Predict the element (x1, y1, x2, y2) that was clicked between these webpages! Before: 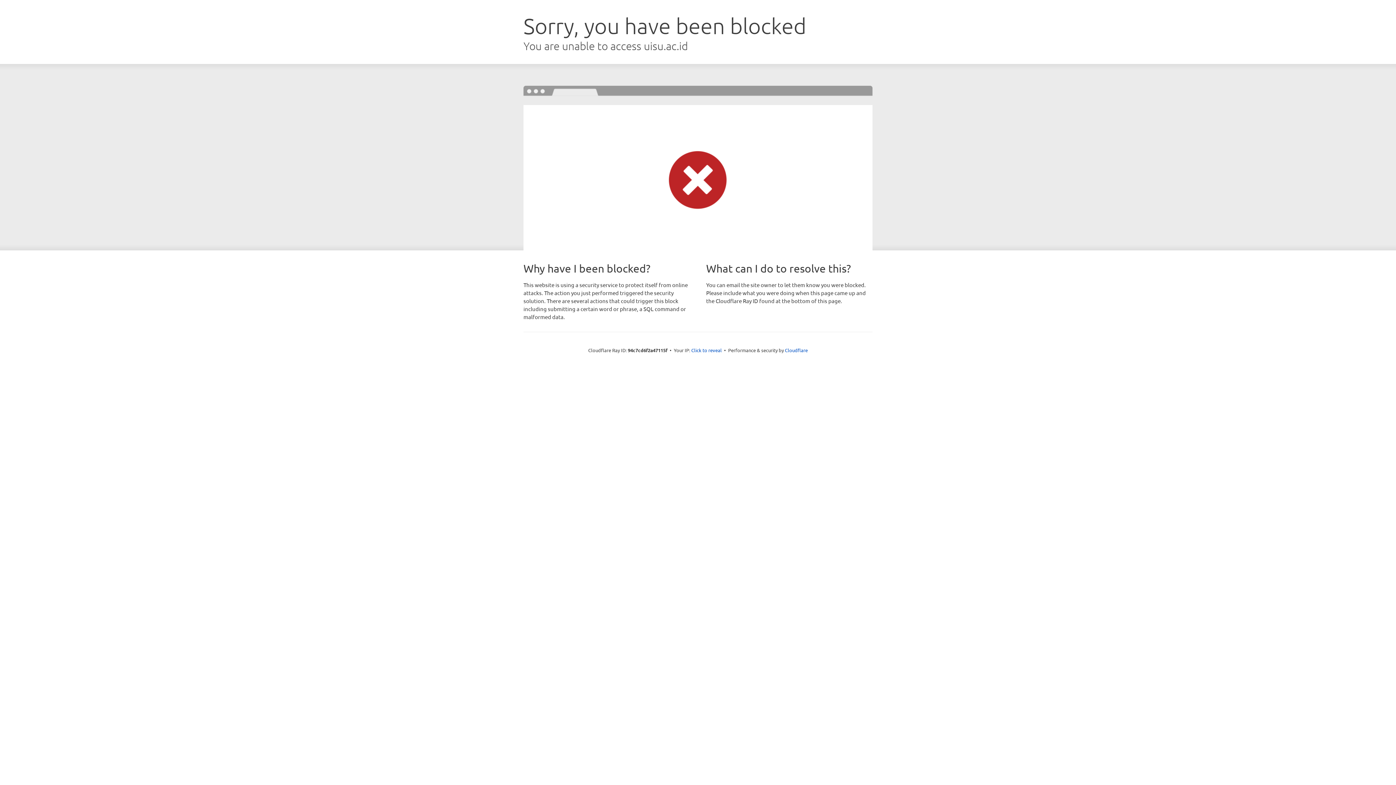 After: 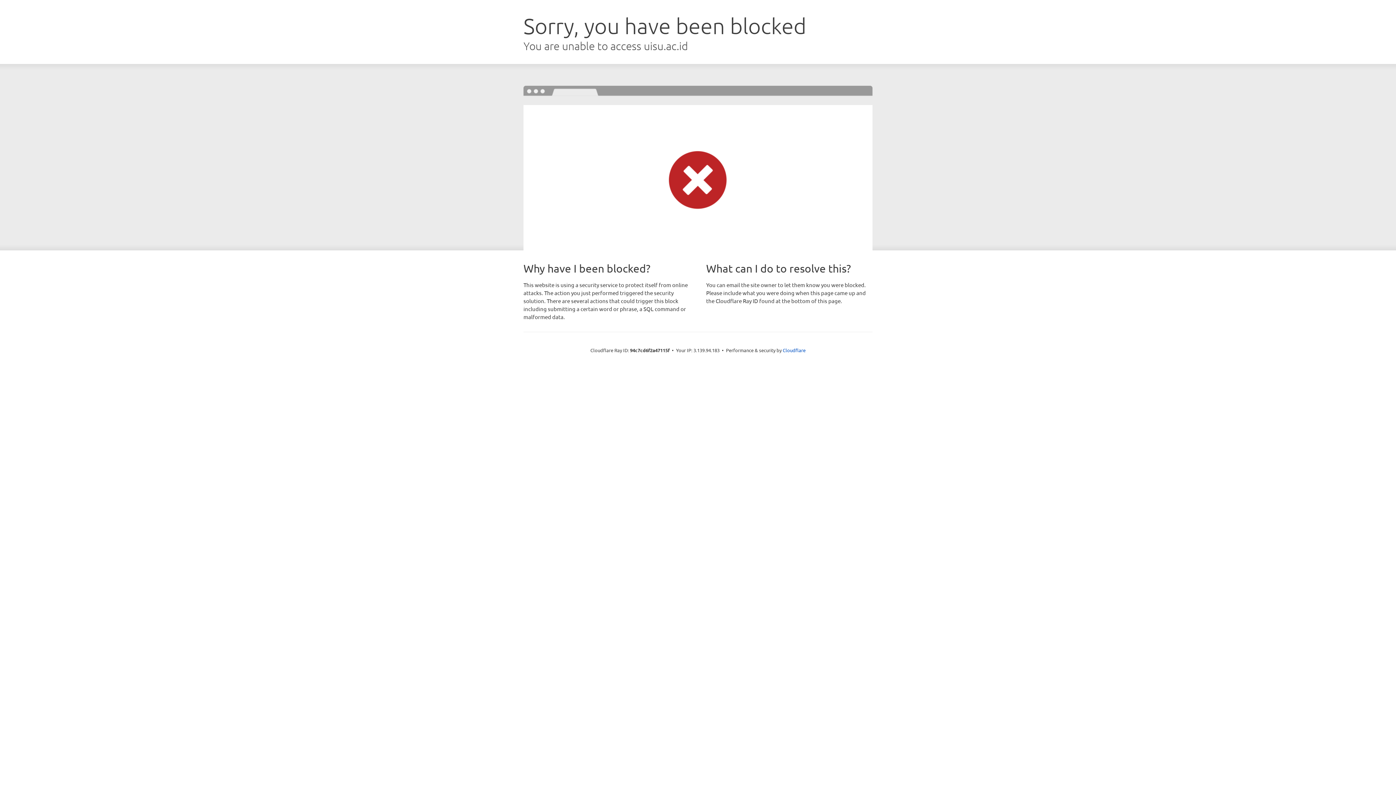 Action: label: Click to reveal bbox: (691, 346, 722, 353)